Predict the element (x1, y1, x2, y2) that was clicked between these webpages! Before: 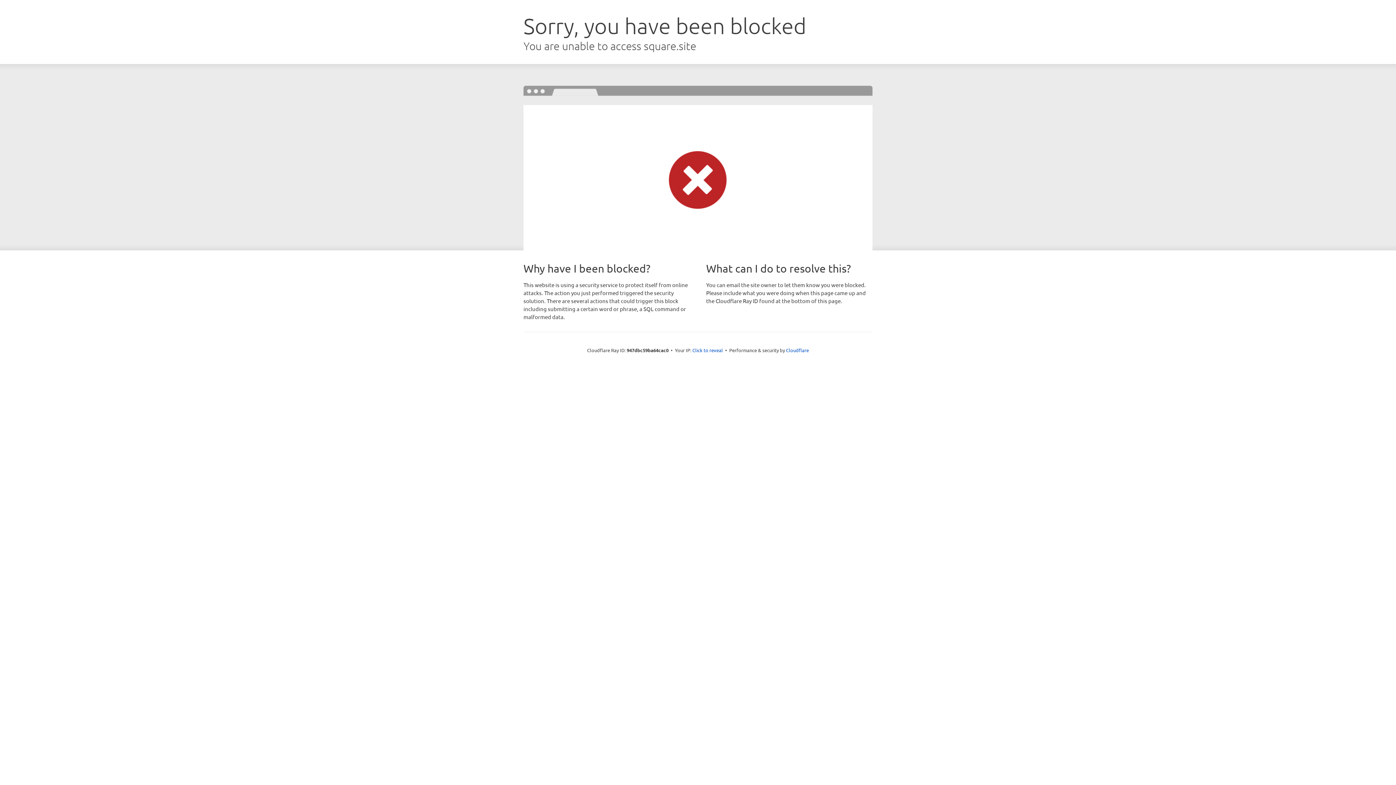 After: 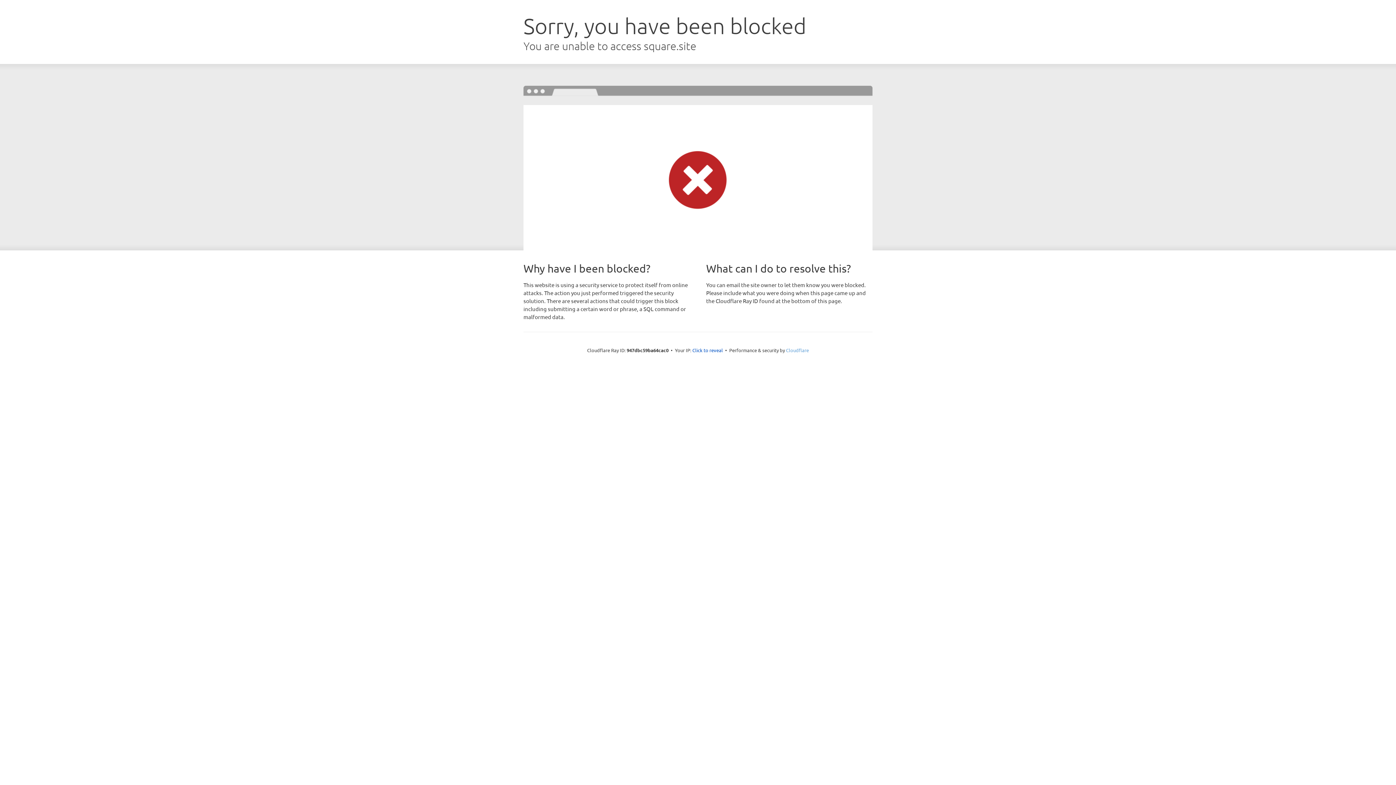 Action: bbox: (786, 347, 809, 353) label: Cloudflare